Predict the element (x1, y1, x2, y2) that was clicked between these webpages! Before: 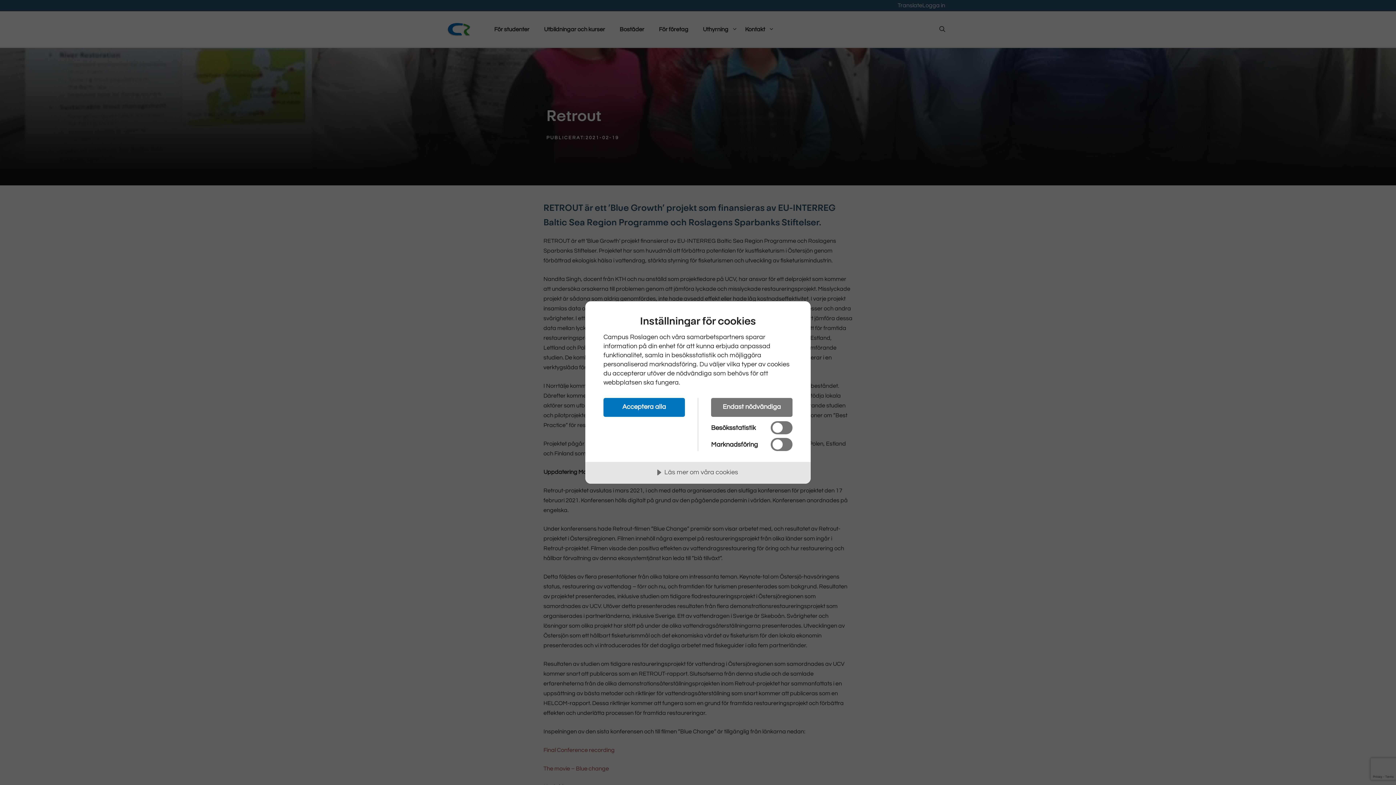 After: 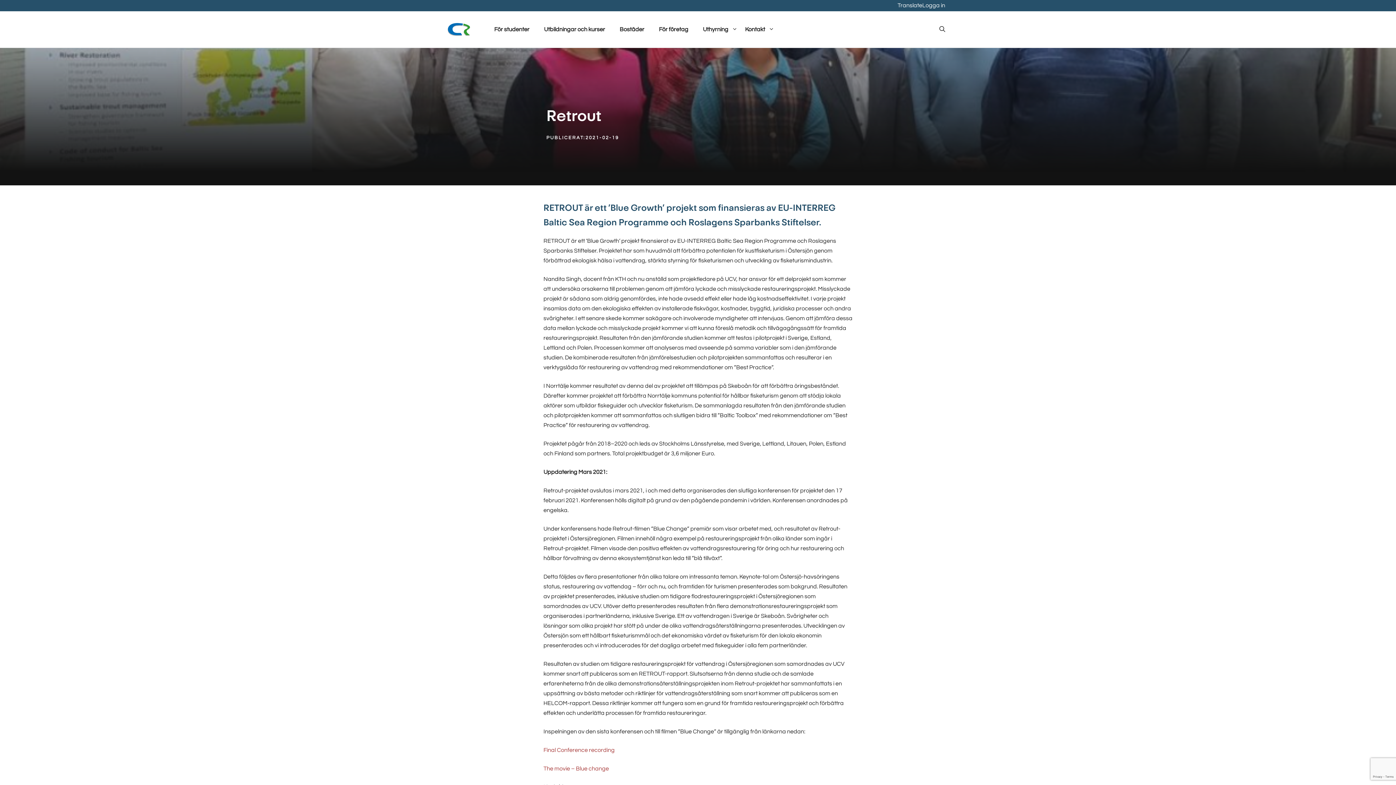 Action: bbox: (603, 398, 685, 417) label: Acceptera alla